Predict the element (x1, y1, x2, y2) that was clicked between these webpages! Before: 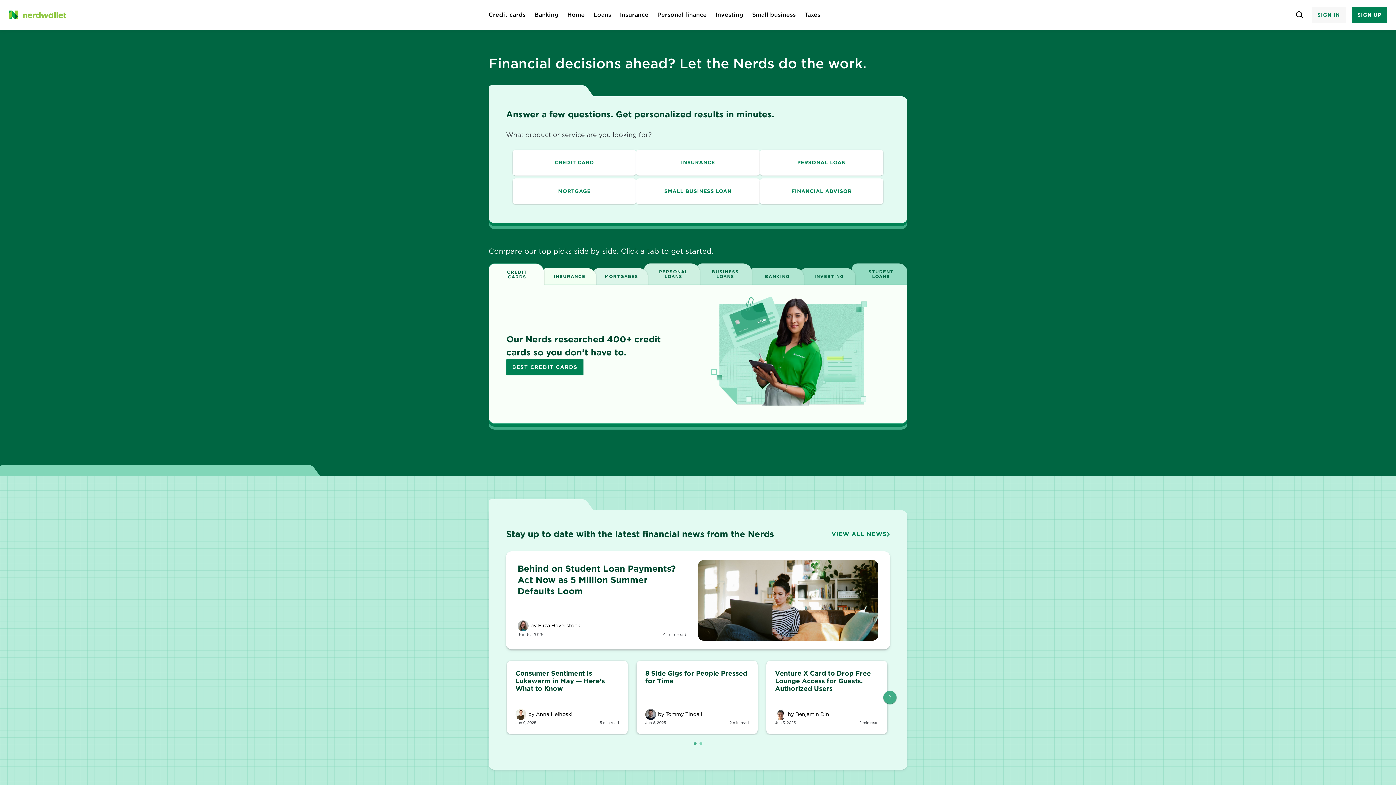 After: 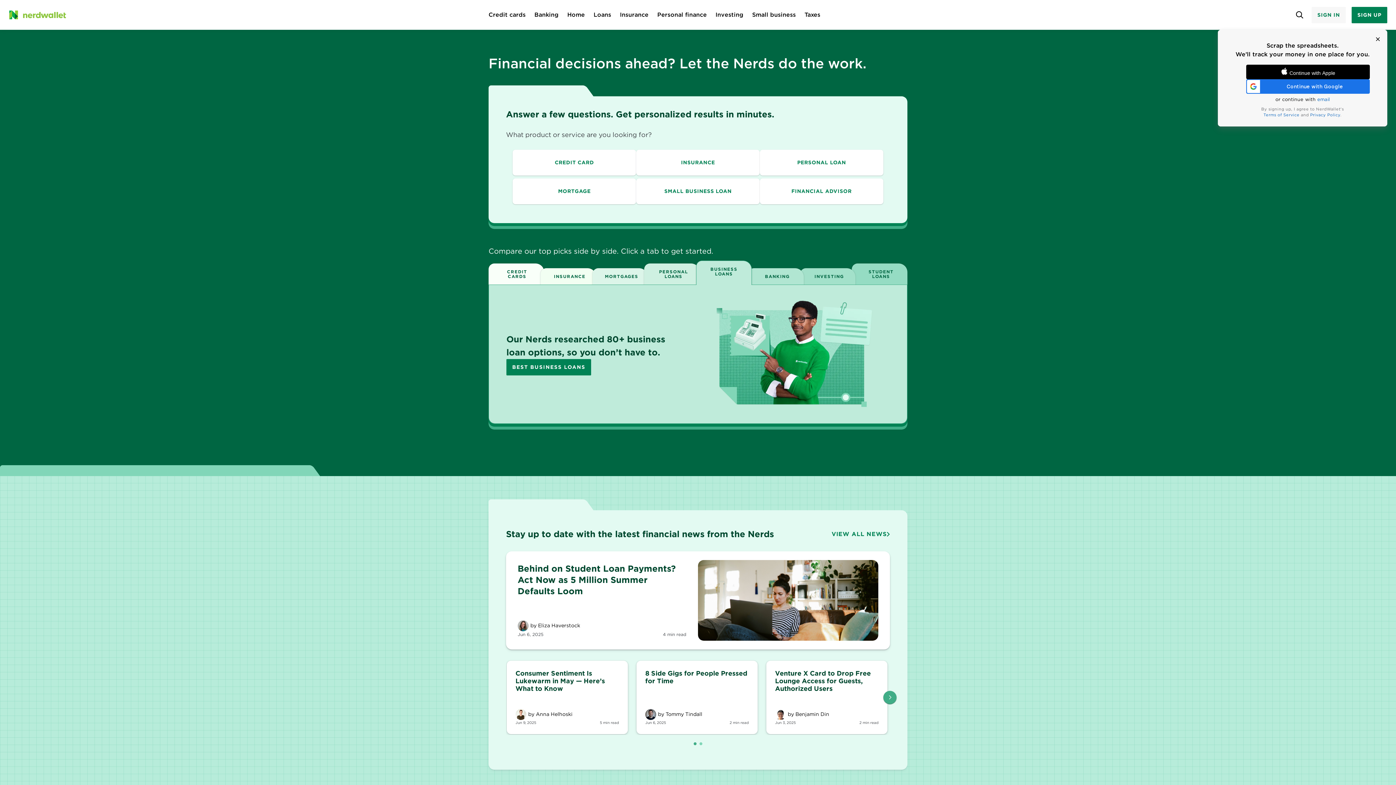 Action: label: BUSINESS LOANS bbox: (696, 263, 751, 285)